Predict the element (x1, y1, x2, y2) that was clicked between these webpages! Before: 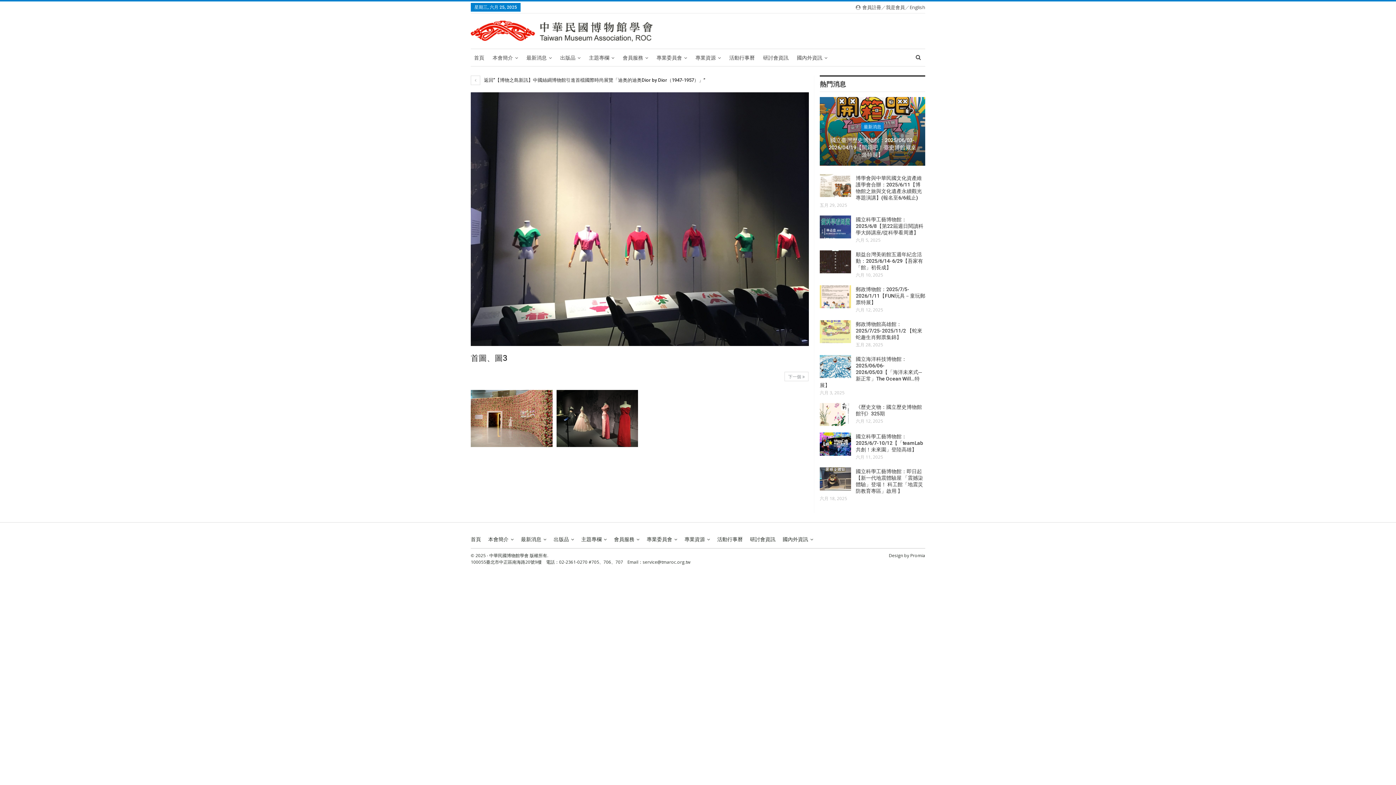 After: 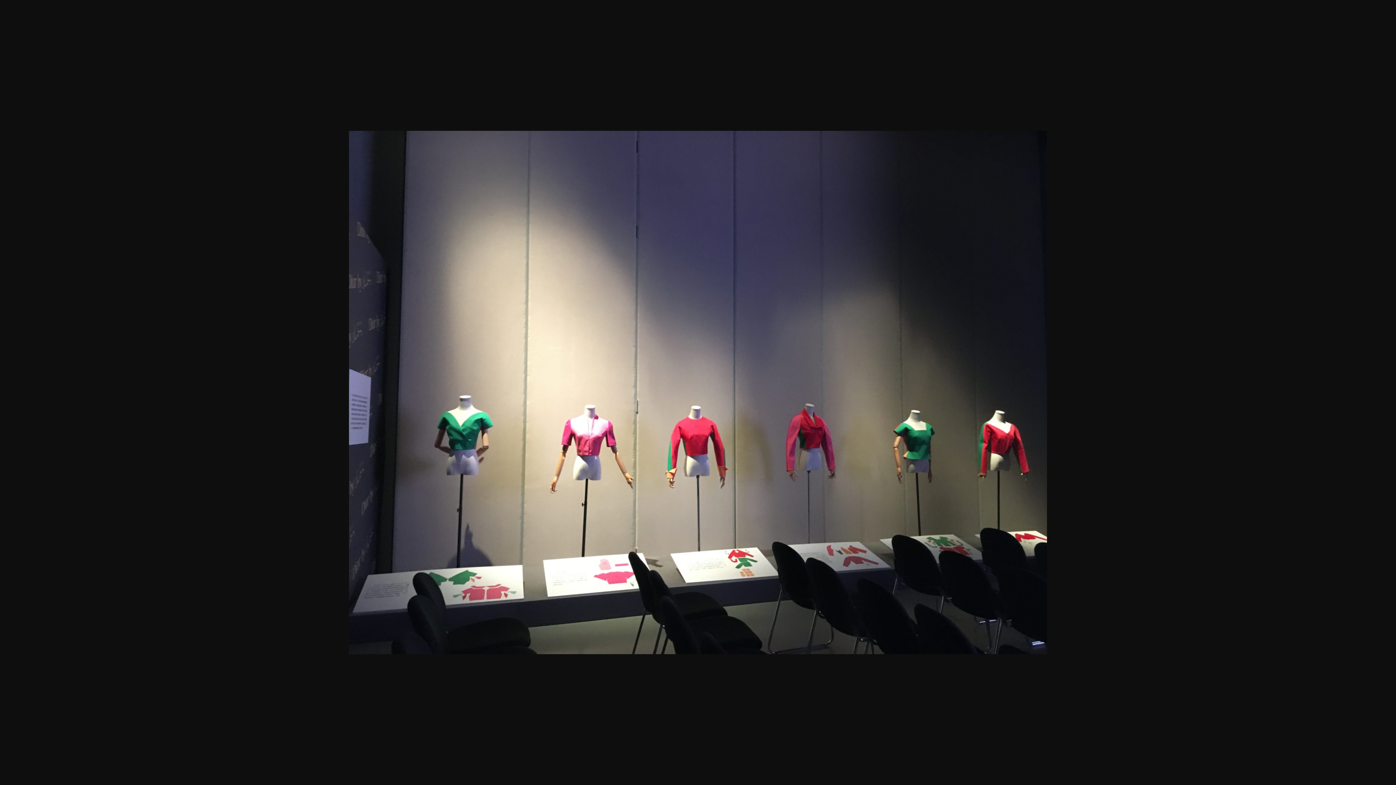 Action: bbox: (470, 215, 809, 221)